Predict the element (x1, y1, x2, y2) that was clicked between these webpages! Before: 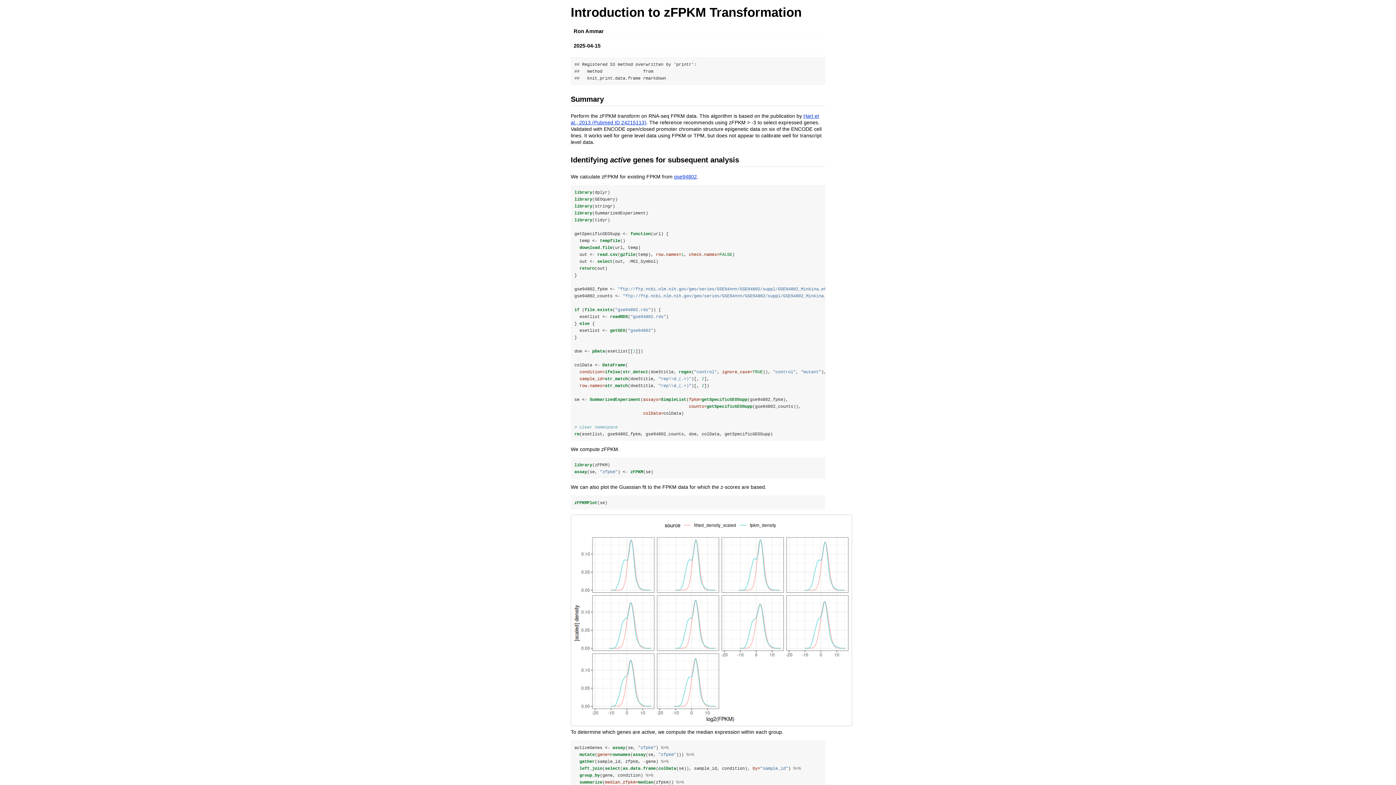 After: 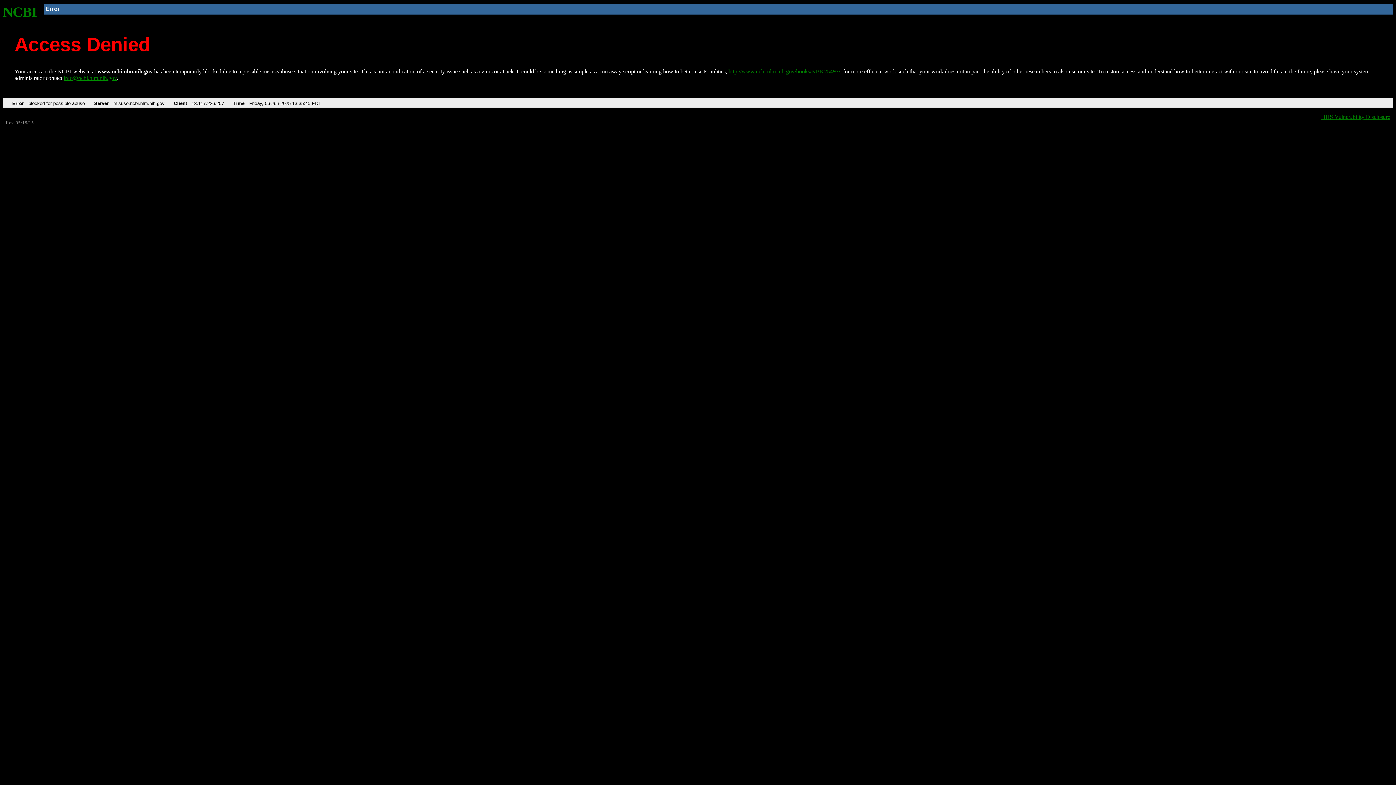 Action: bbox: (674, 173, 697, 179) label: gse94802